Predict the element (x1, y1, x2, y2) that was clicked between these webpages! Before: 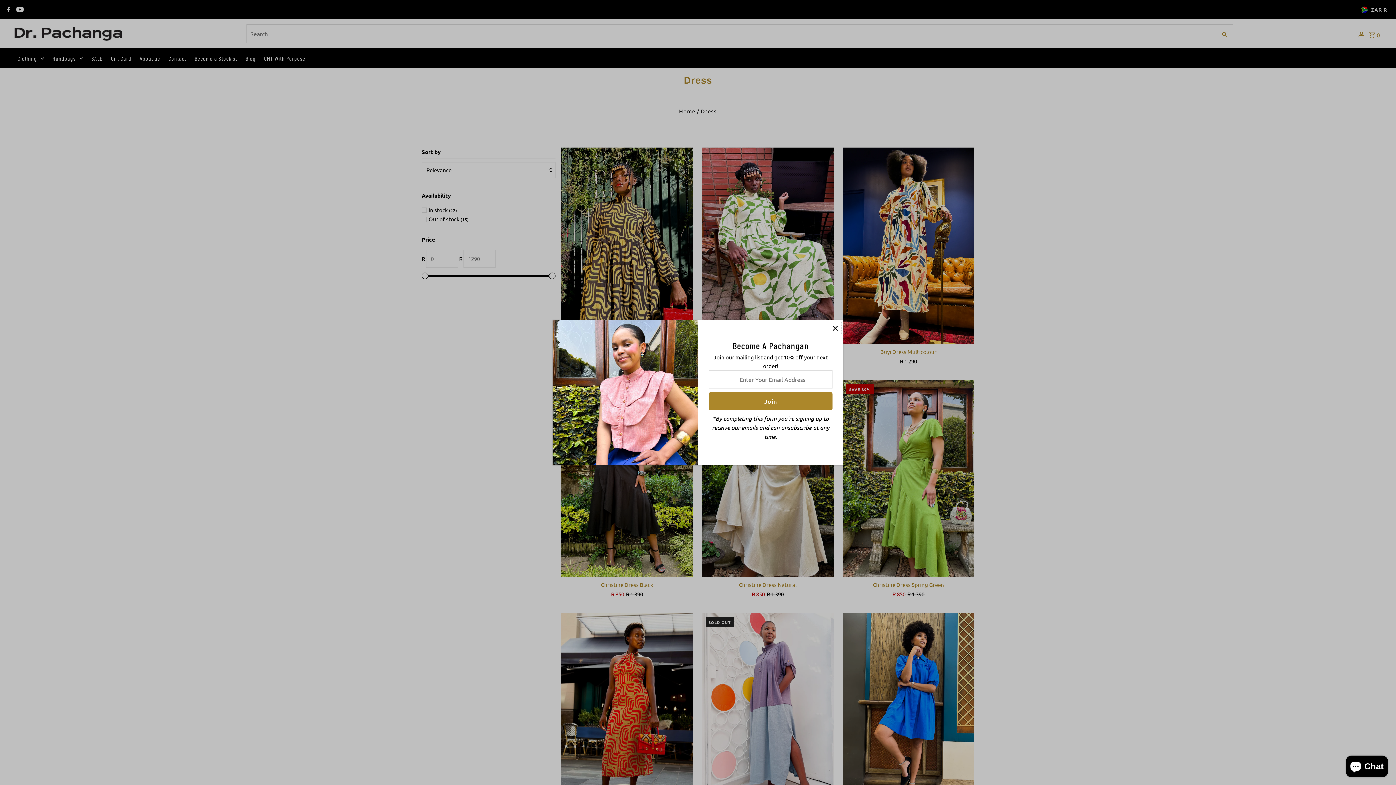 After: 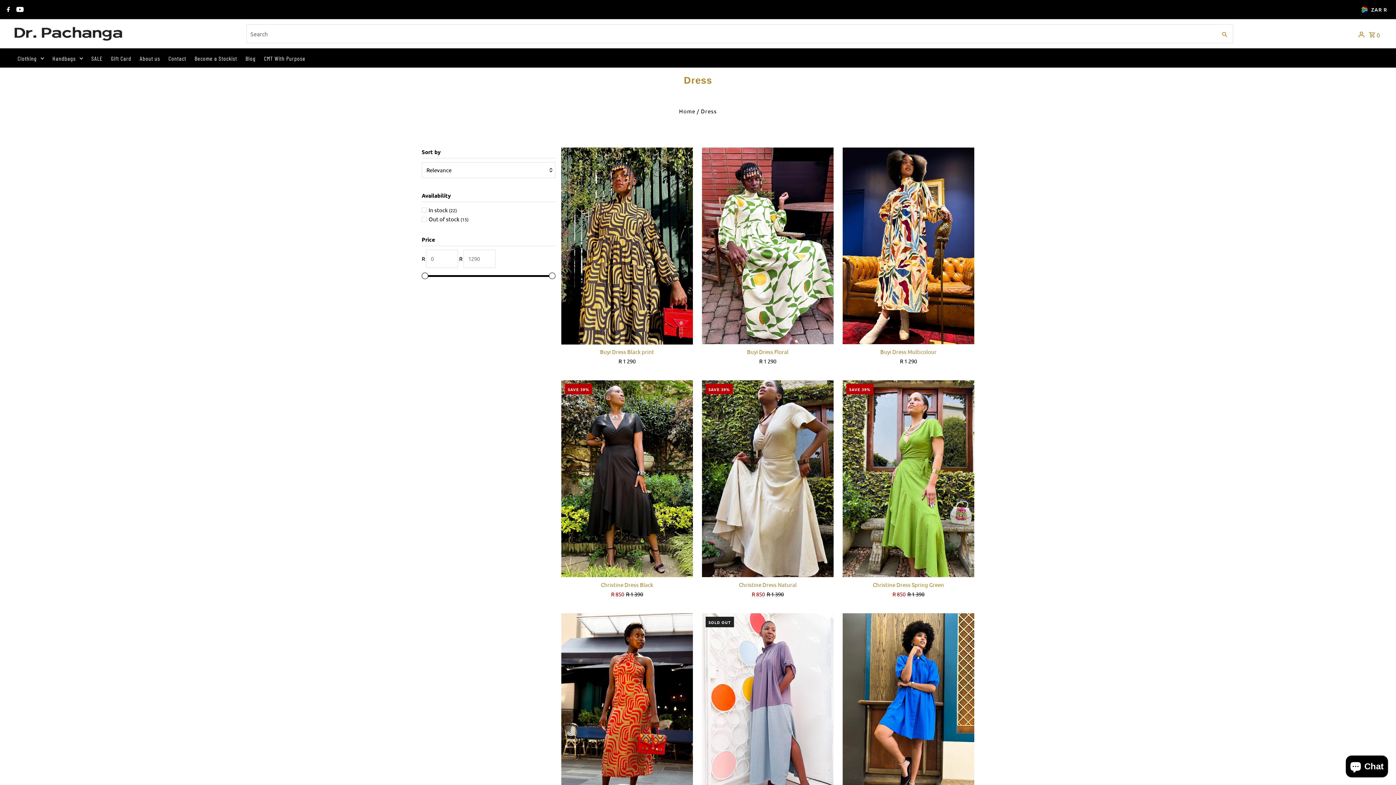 Action: bbox: (829, 321, 841, 334)